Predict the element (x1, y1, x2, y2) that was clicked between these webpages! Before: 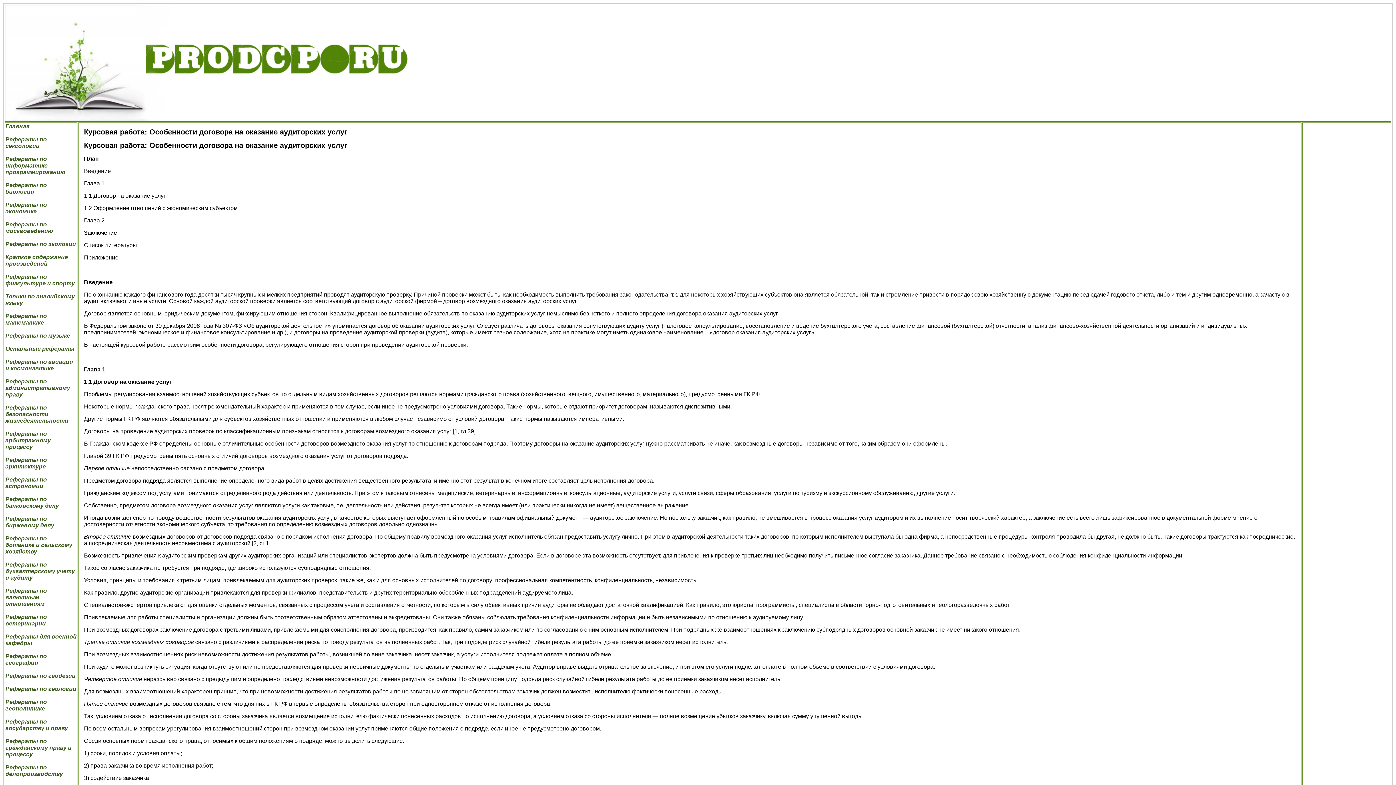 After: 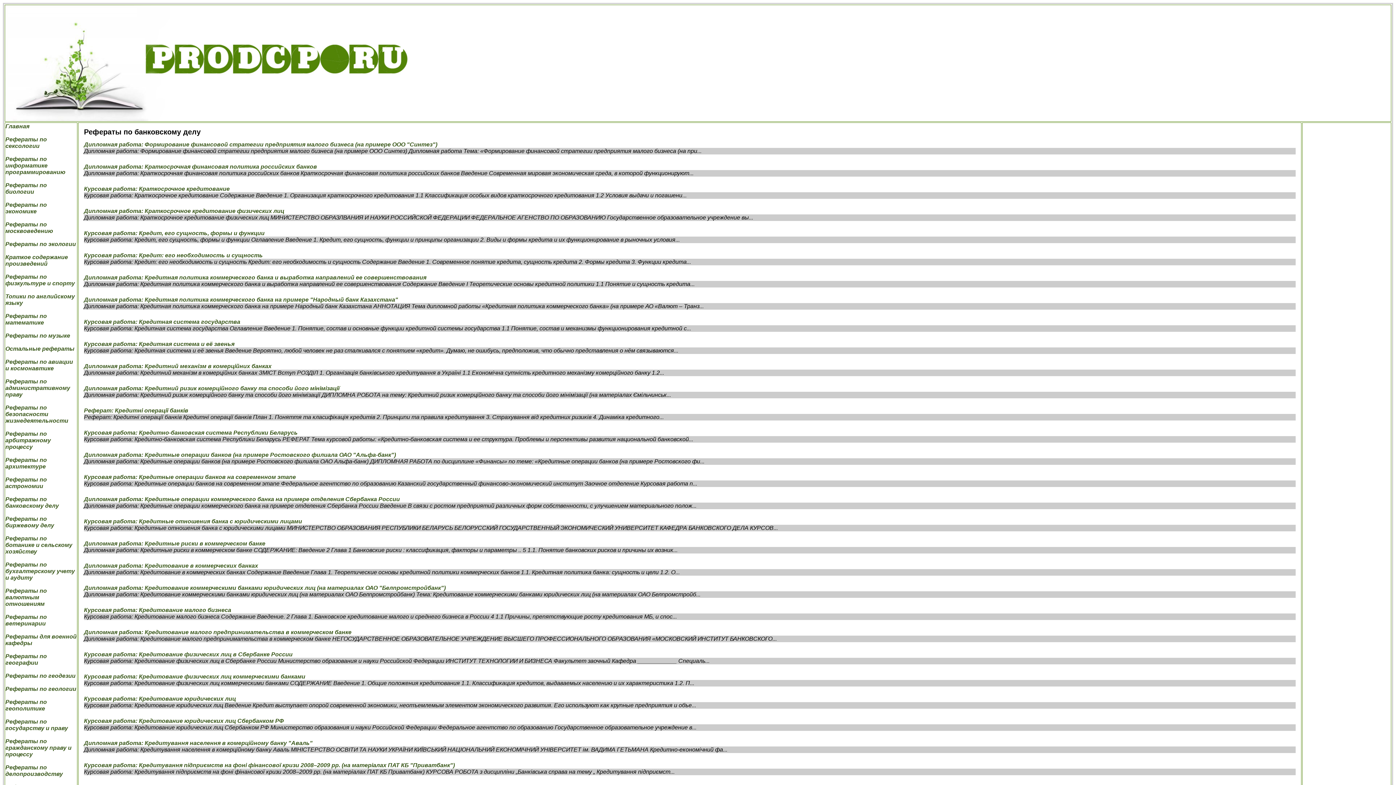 Action: bbox: (5, 496, 58, 509) label: Рефераты по банковскому делу